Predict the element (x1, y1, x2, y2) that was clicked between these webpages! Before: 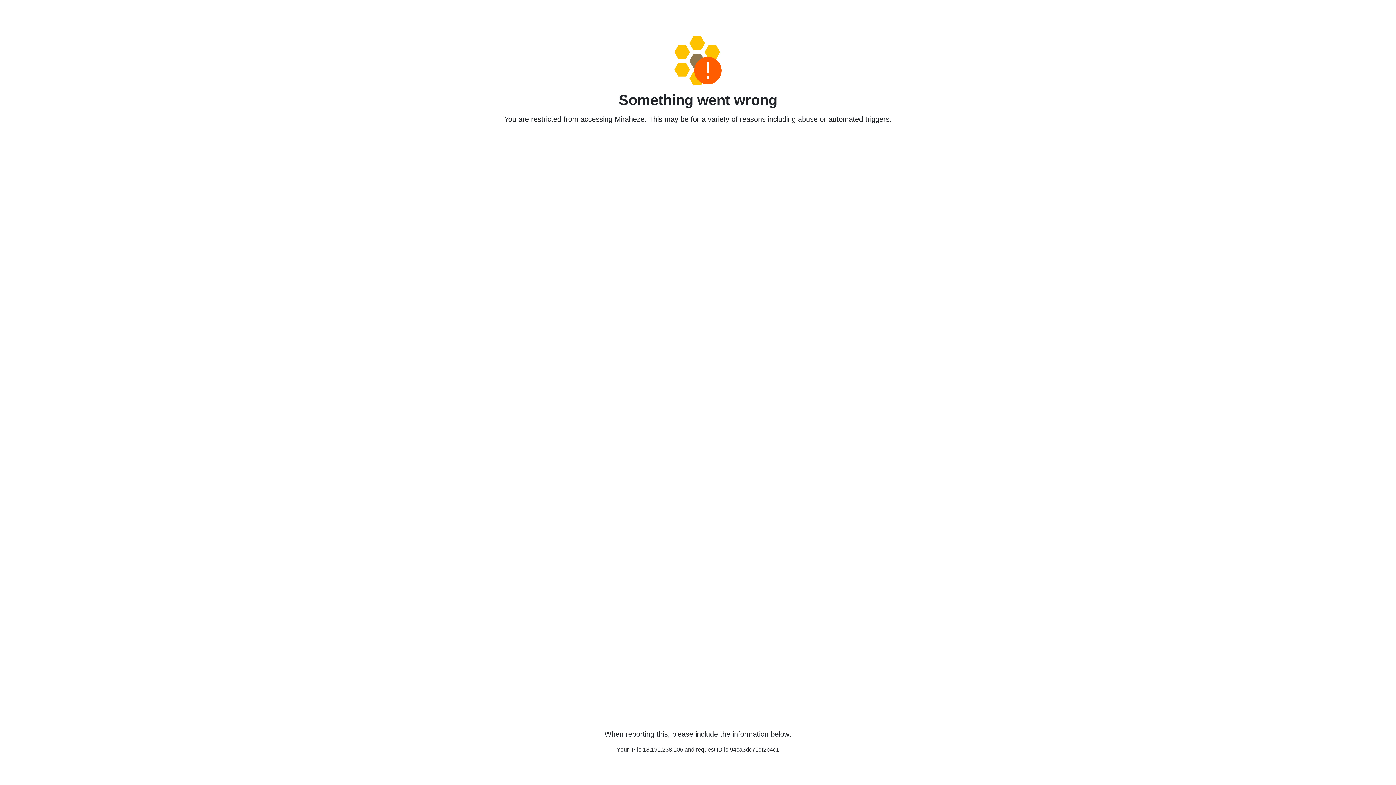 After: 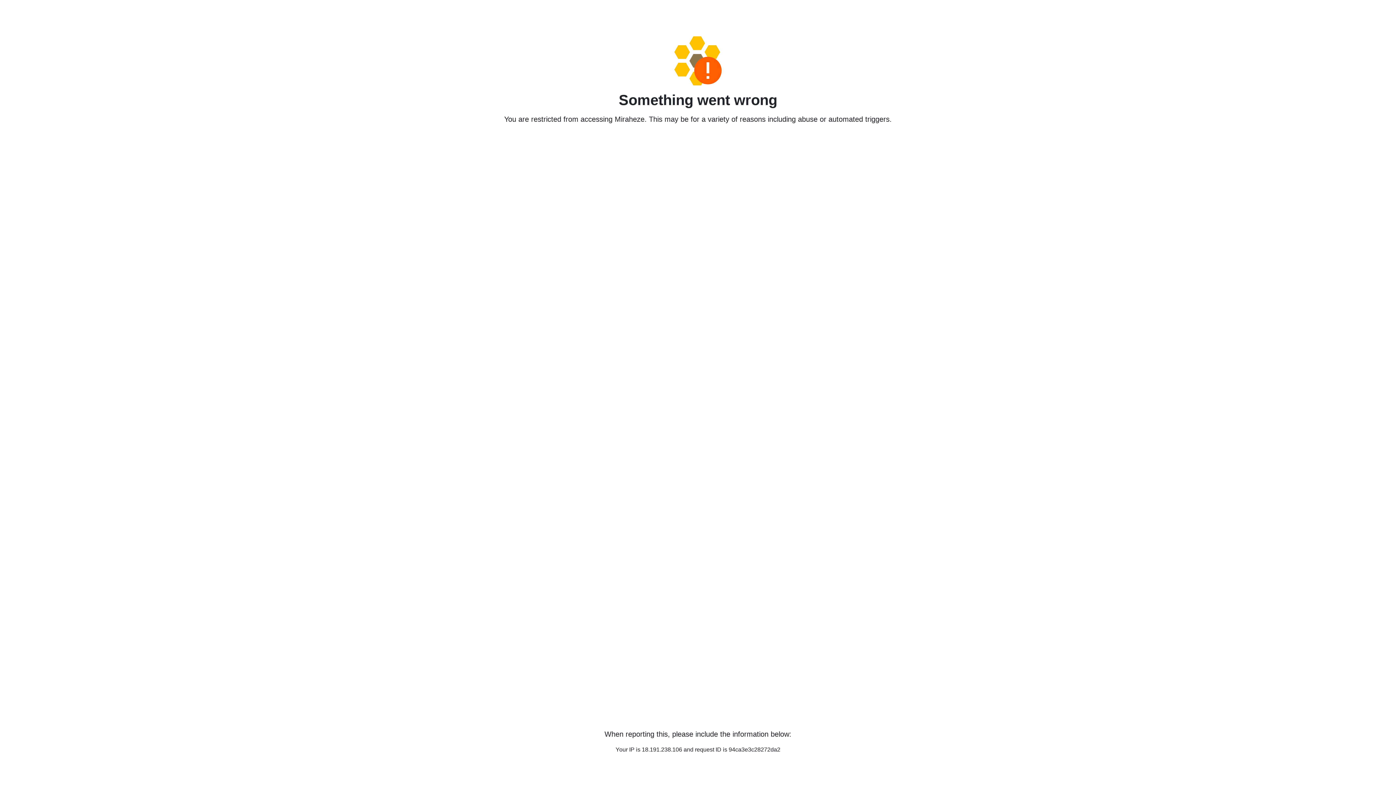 Action: bbox: (458, 36, 938, 85)